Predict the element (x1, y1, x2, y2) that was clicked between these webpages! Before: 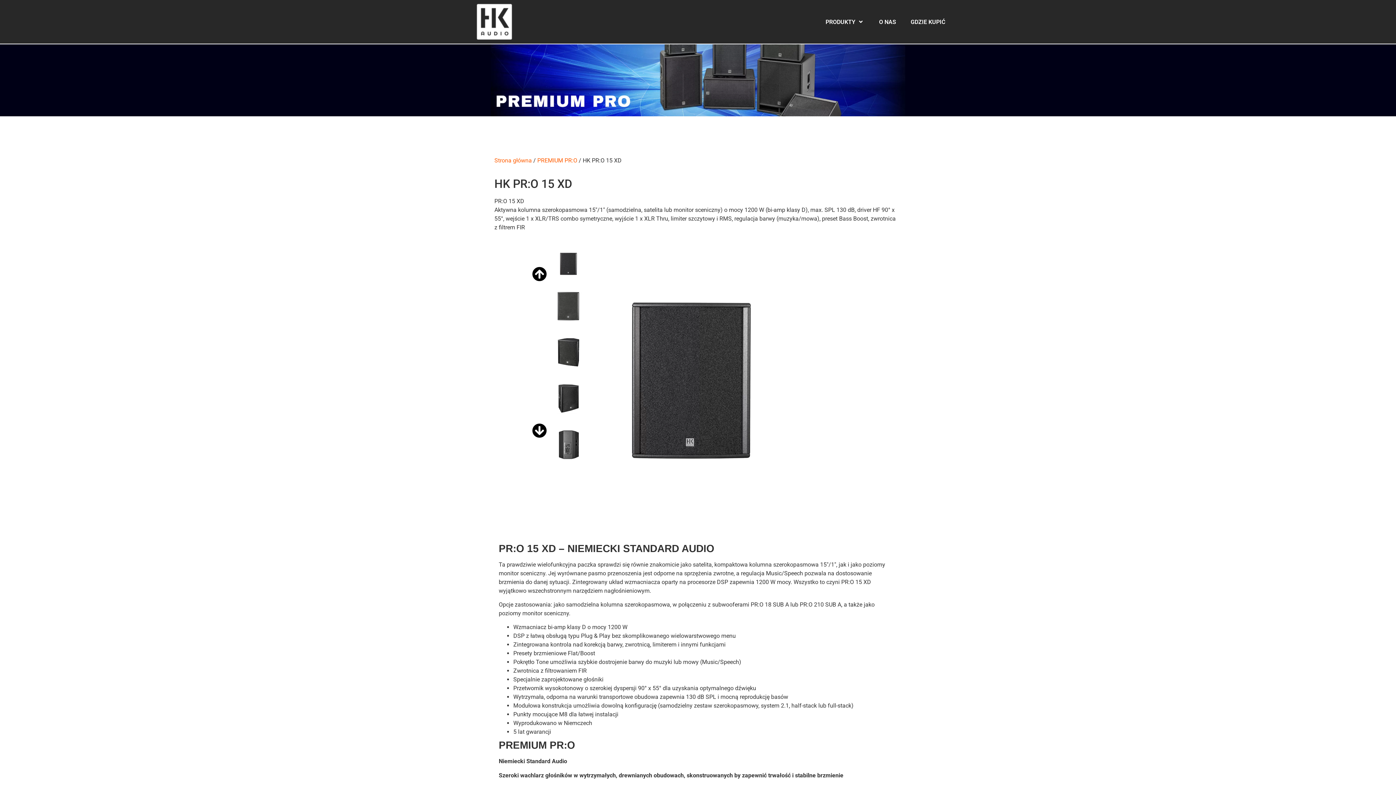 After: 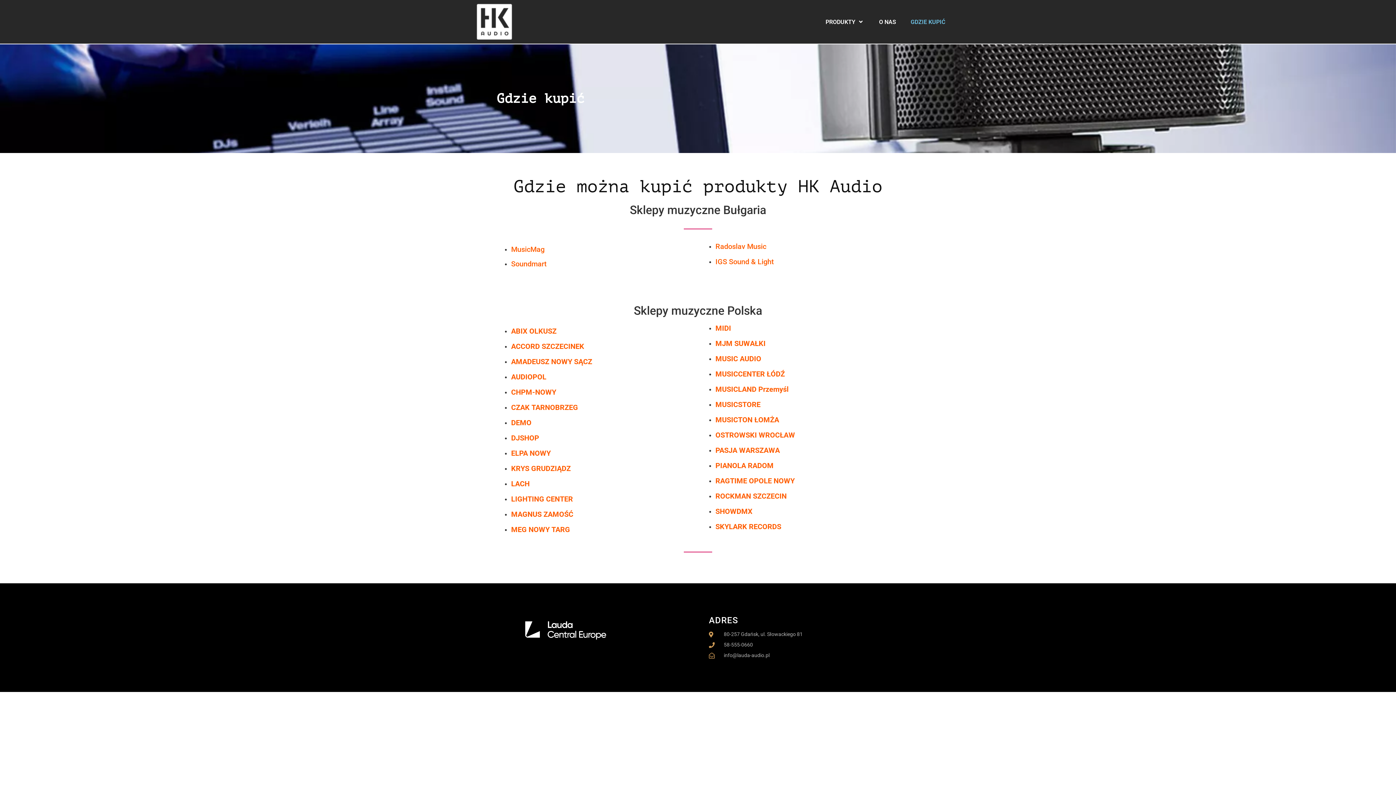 Action: label: GDZIE KUPIĆ bbox: (910, 17, 945, 26)